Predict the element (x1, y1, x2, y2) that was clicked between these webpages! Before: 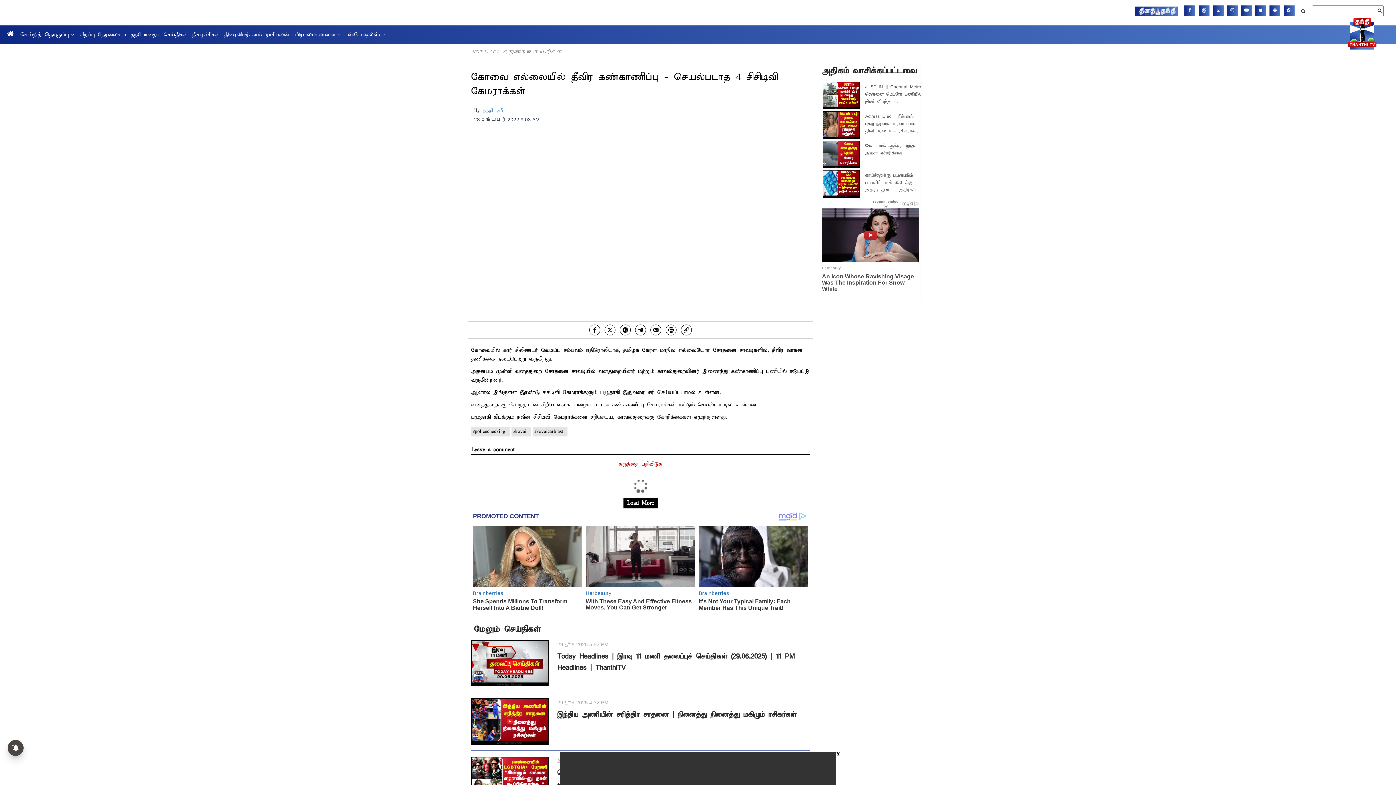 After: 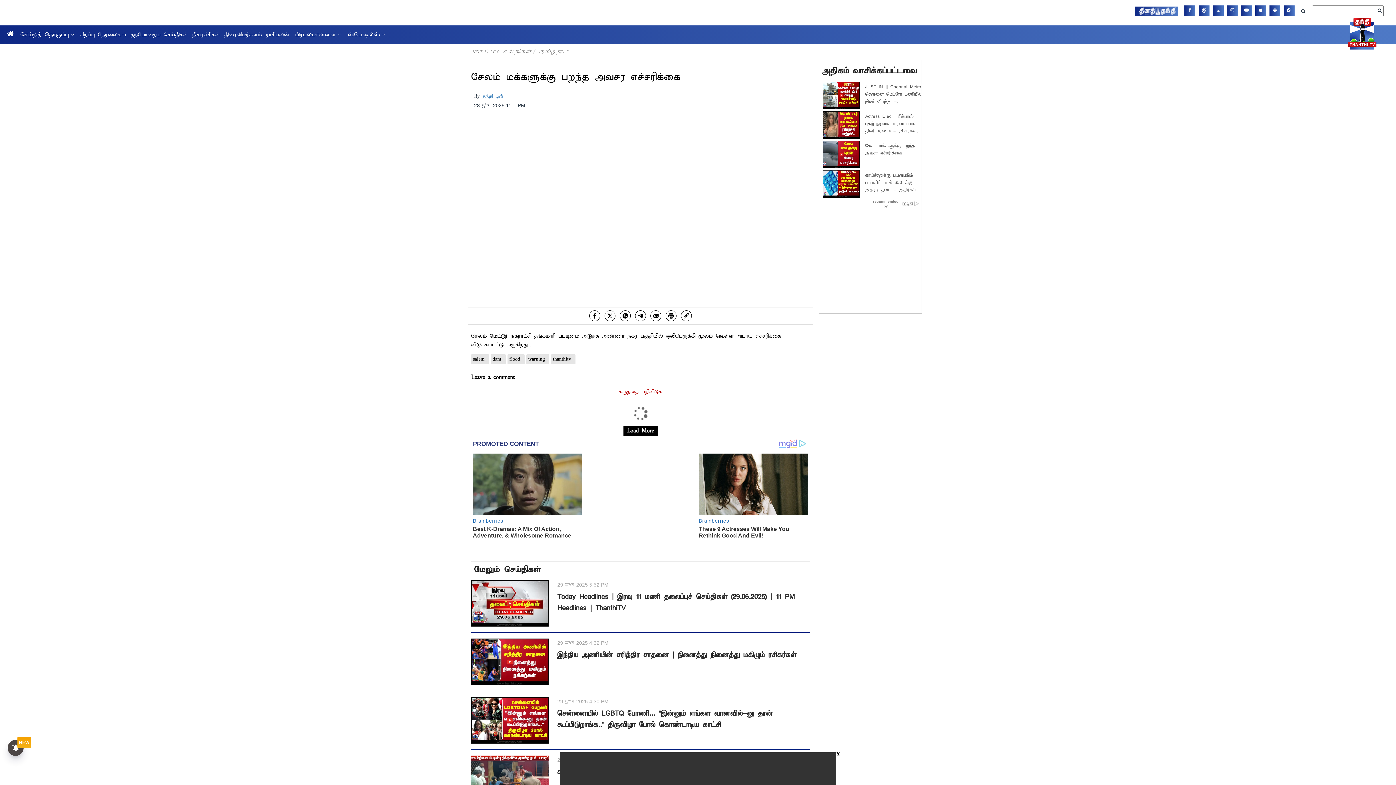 Action: label: சேலம் மக்களுக்கு பறந்த அவசர எச்சரிக்கை bbox: (819, 140, 921, 157)